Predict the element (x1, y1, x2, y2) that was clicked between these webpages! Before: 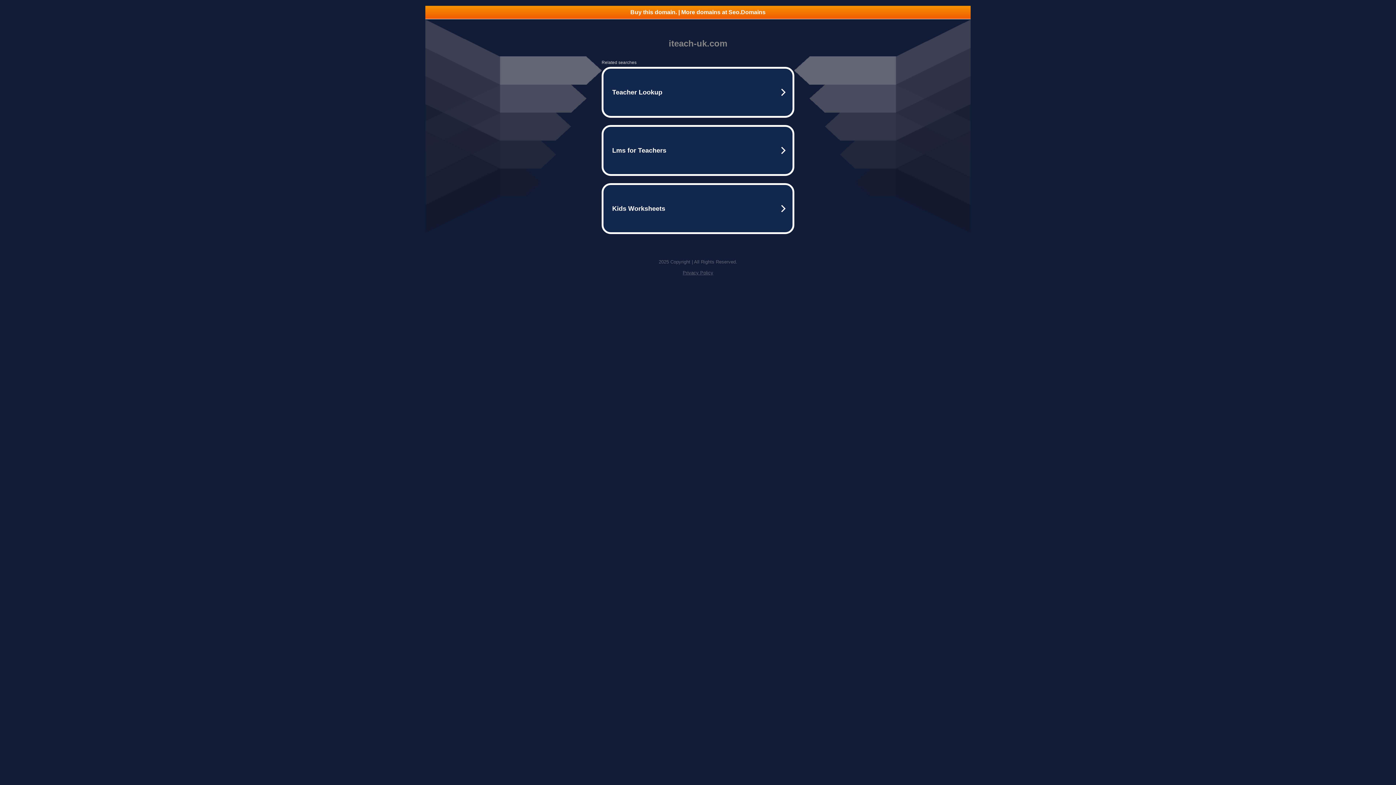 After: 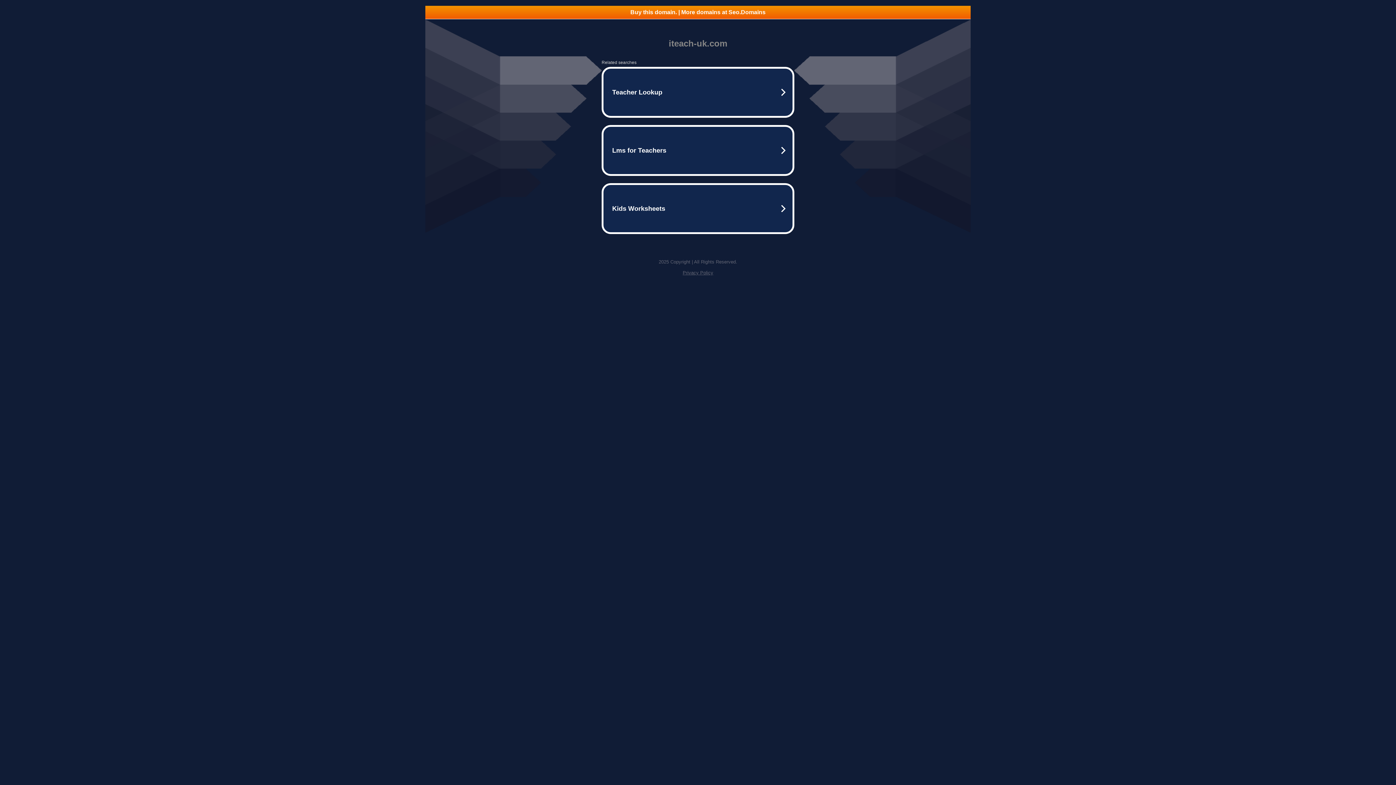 Action: label: Privacy Policy bbox: (682, 270, 713, 275)